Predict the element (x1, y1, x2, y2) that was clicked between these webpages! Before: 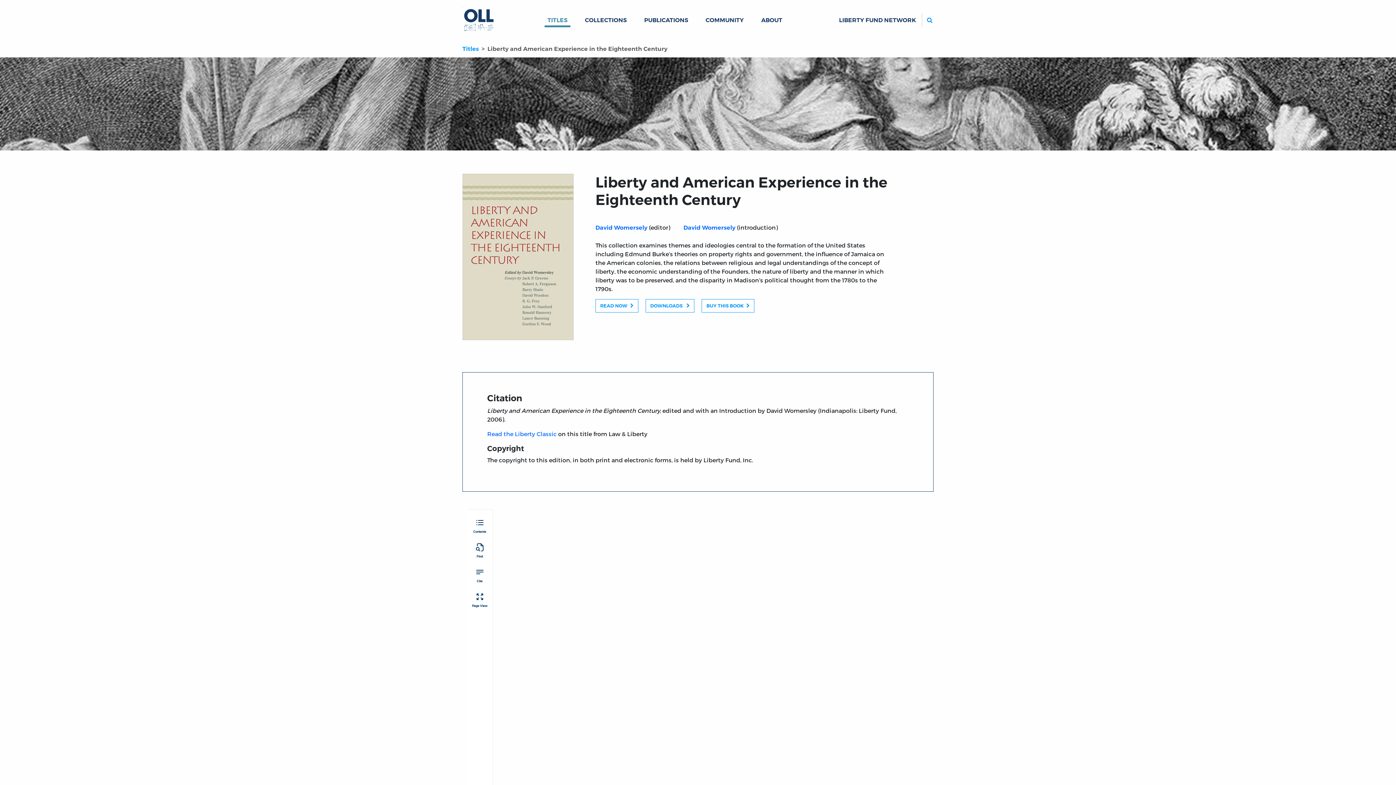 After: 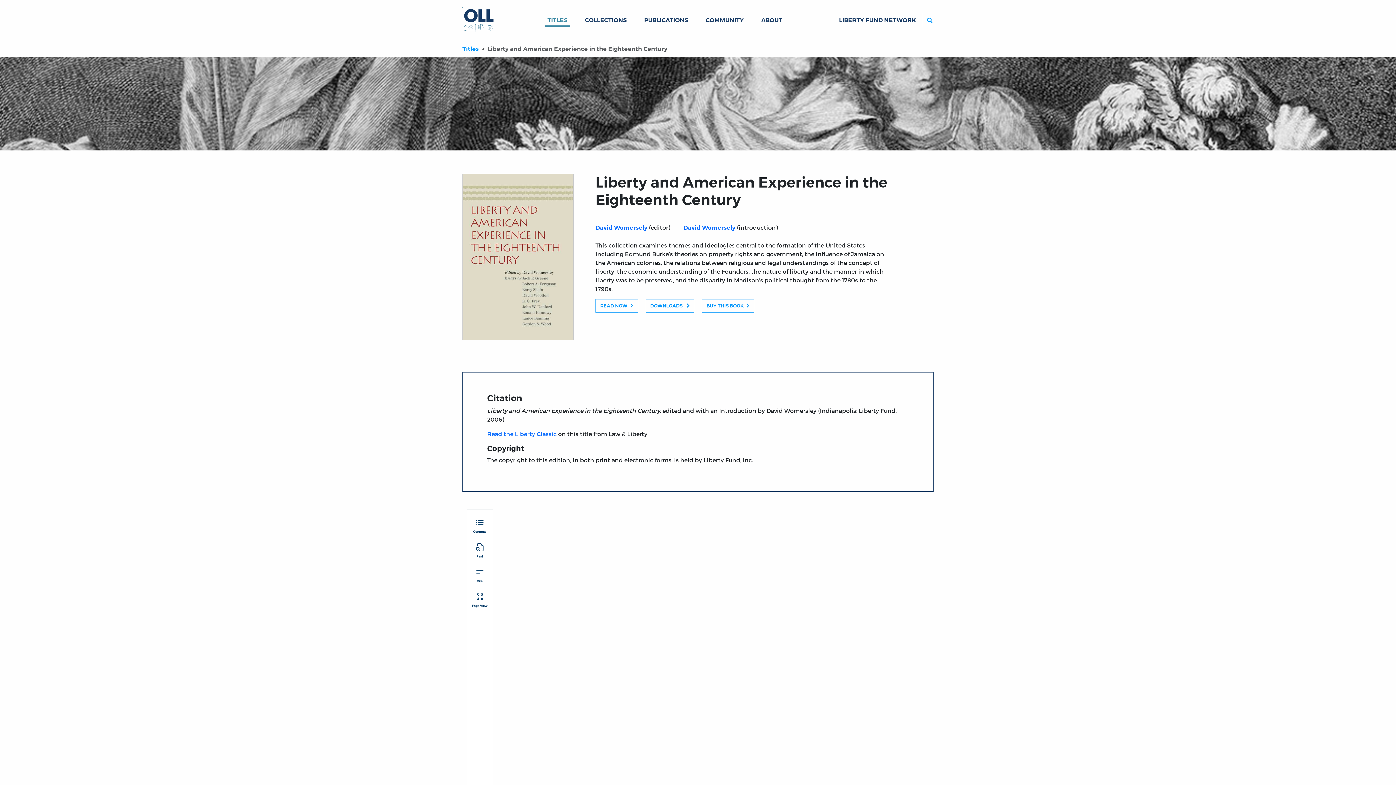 Action: bbox: (822, 670, 831, 679)